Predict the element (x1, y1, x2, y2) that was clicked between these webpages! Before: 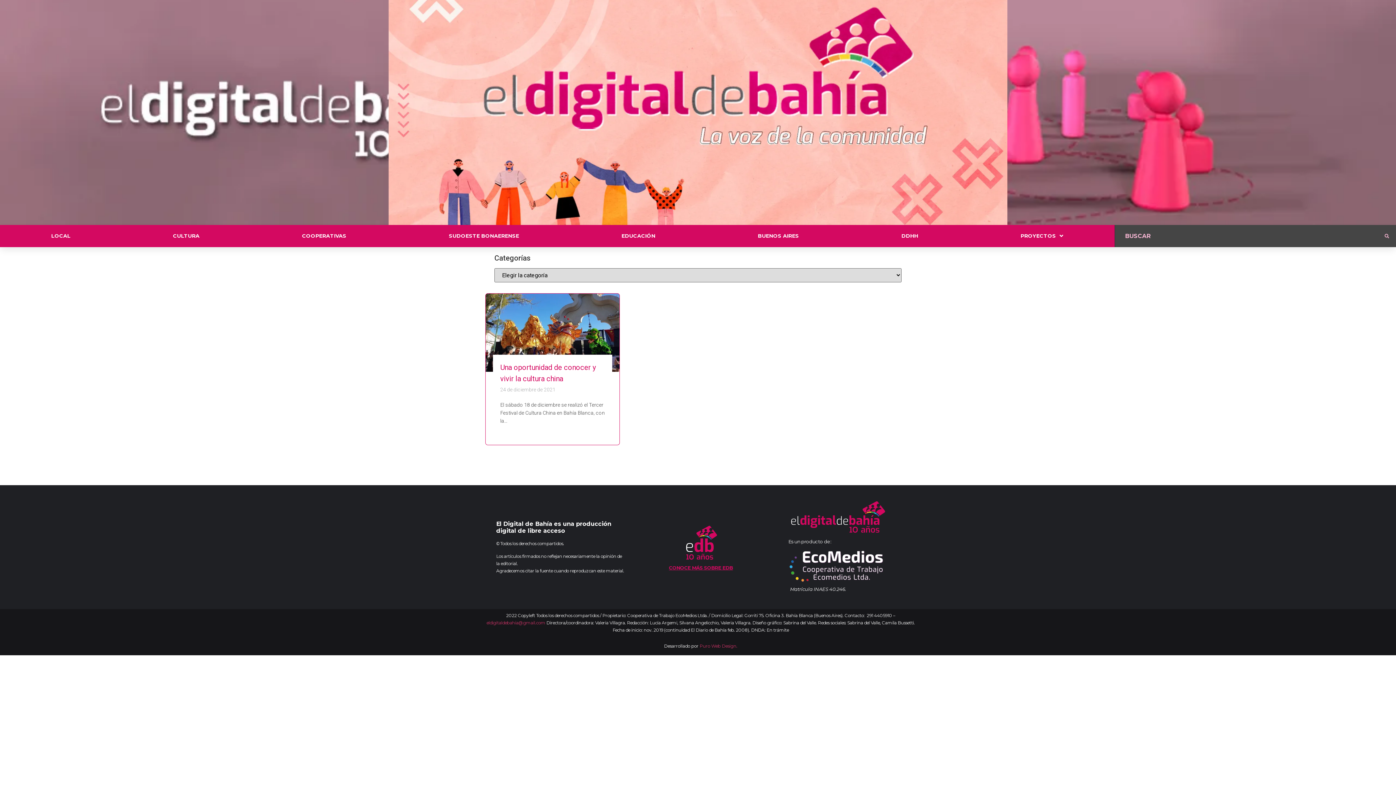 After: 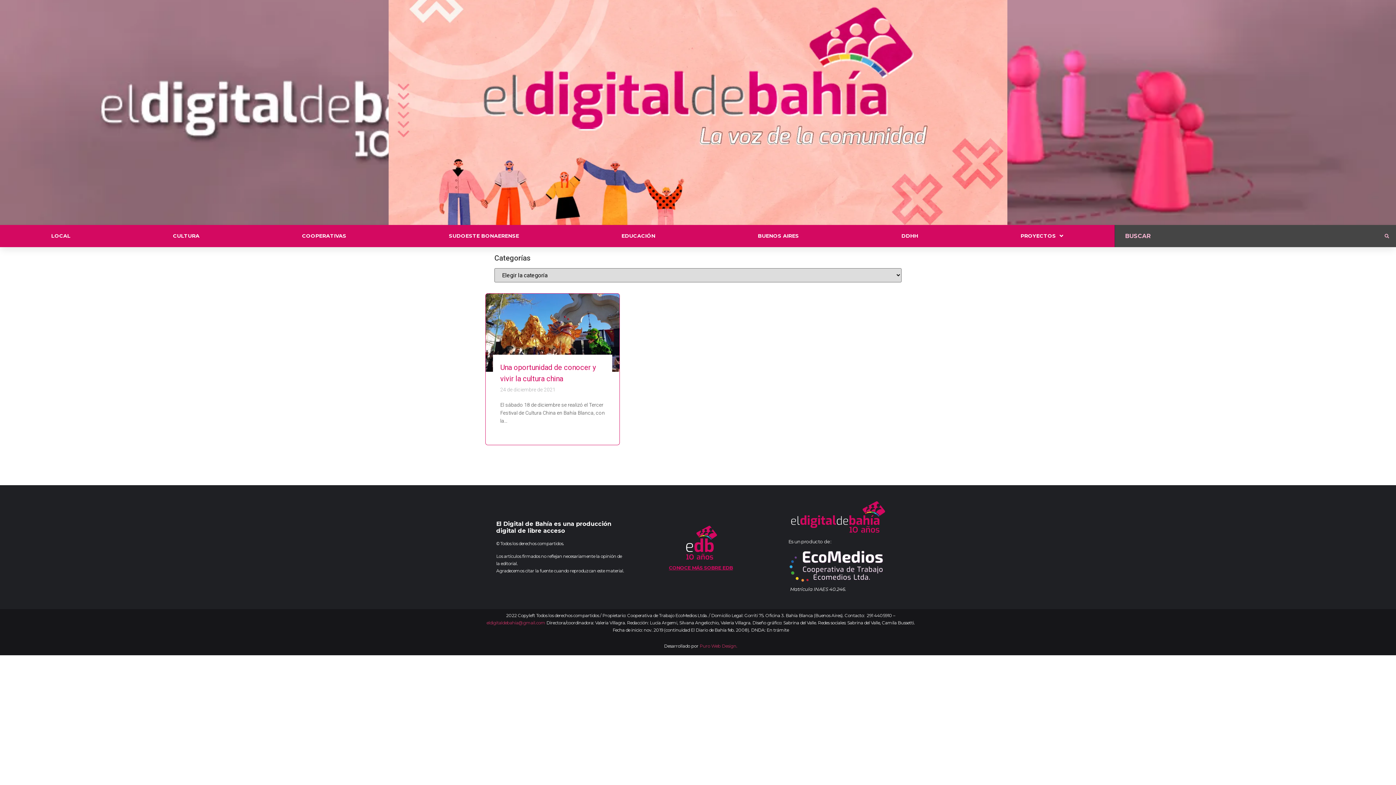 Action: bbox: (789, 551, 883, 582)